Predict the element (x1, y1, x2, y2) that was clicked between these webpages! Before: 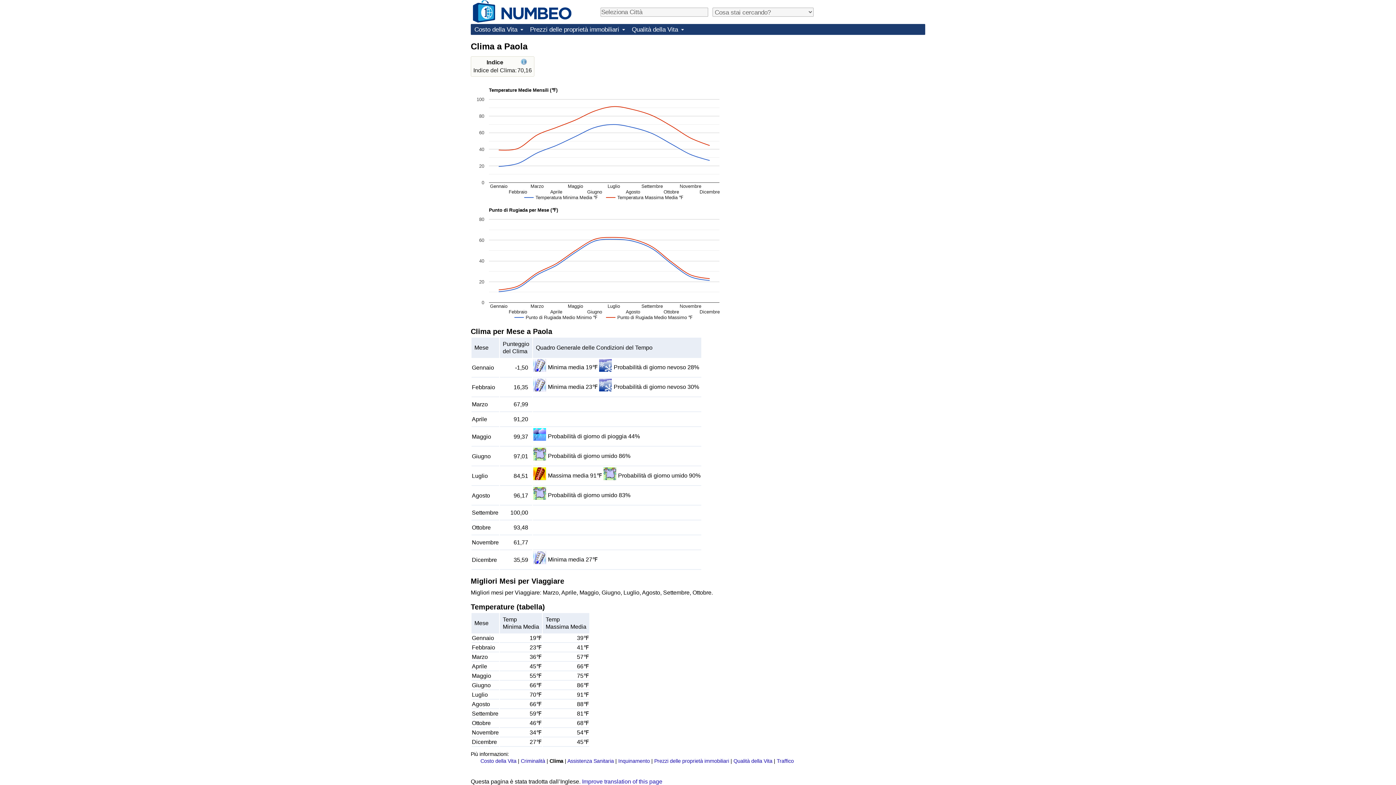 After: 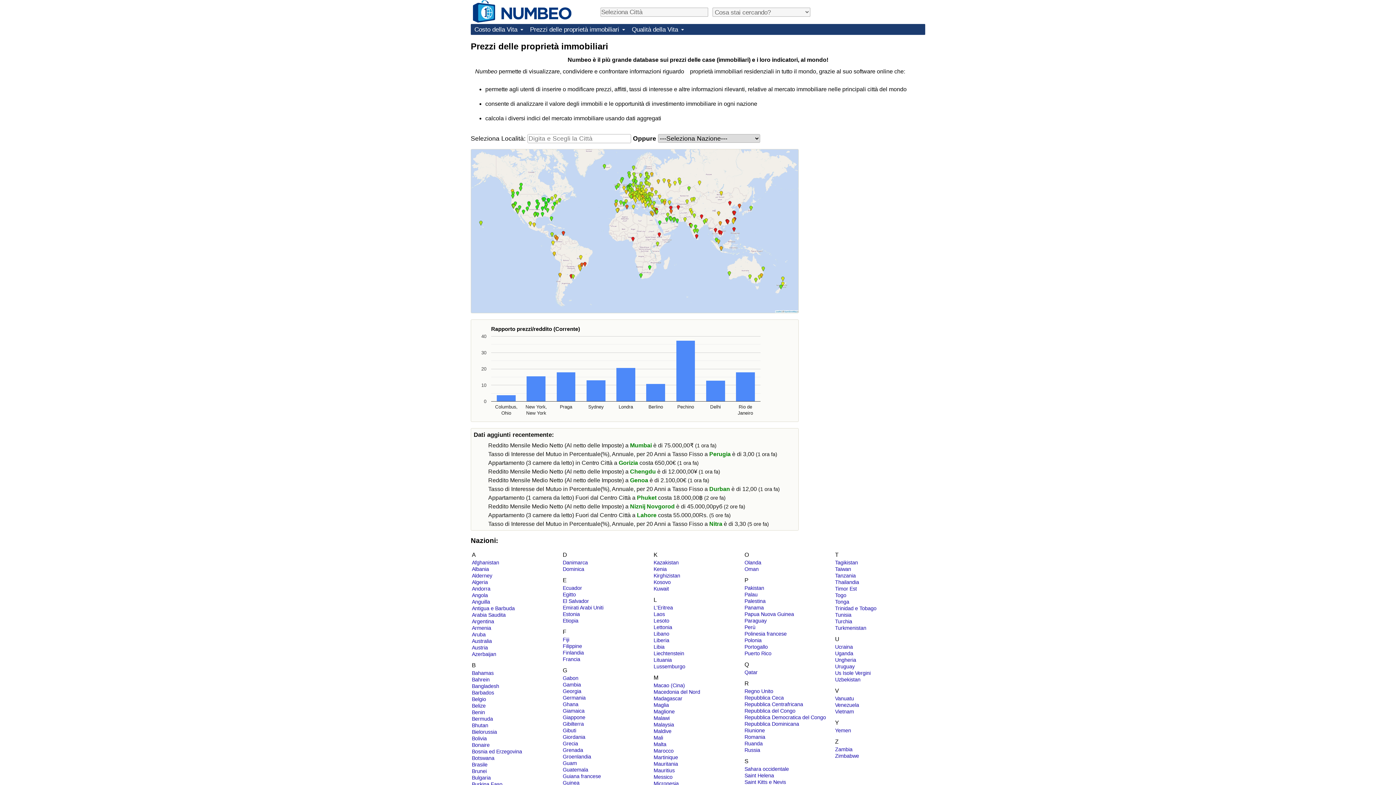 Action: bbox: (526, 24, 628, 34) label: Prezzi delle proprietà immobiliari